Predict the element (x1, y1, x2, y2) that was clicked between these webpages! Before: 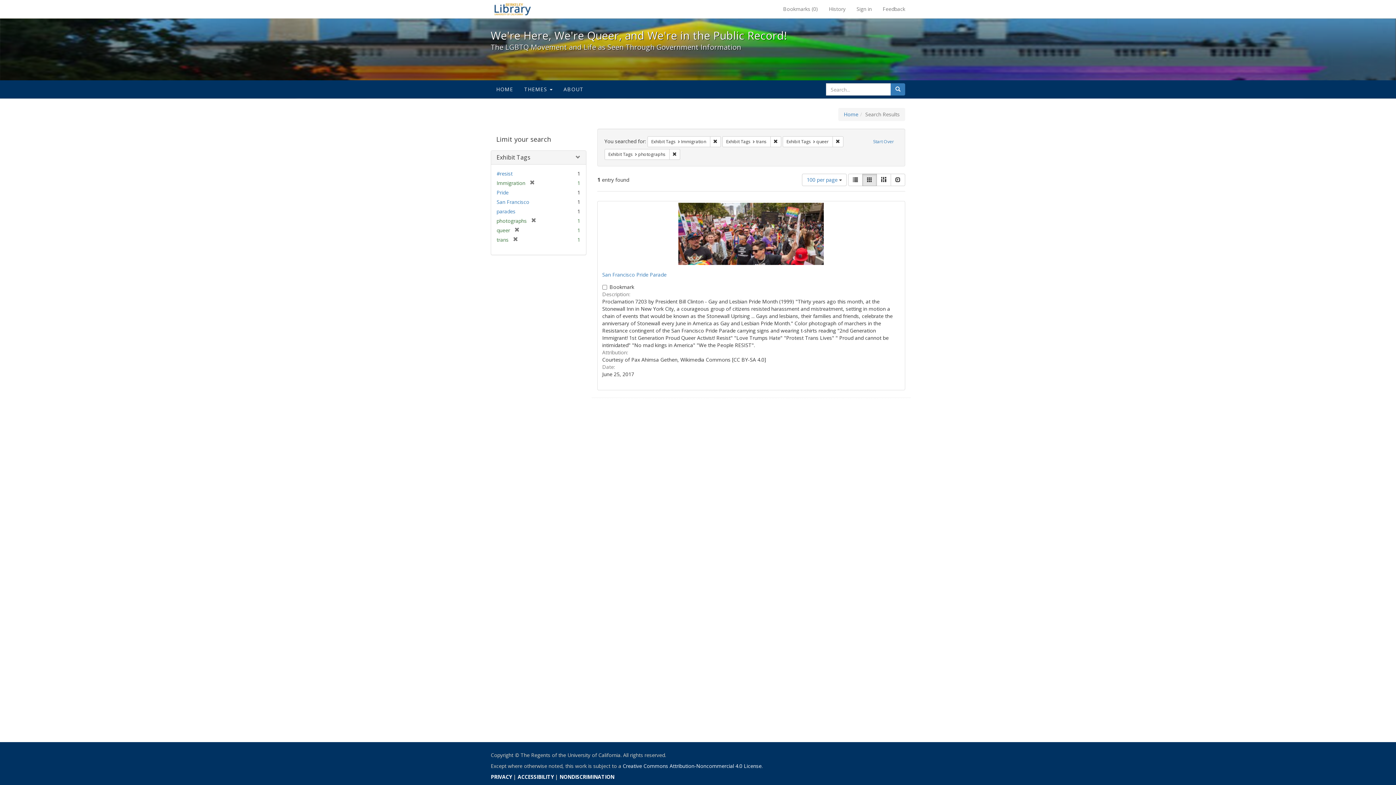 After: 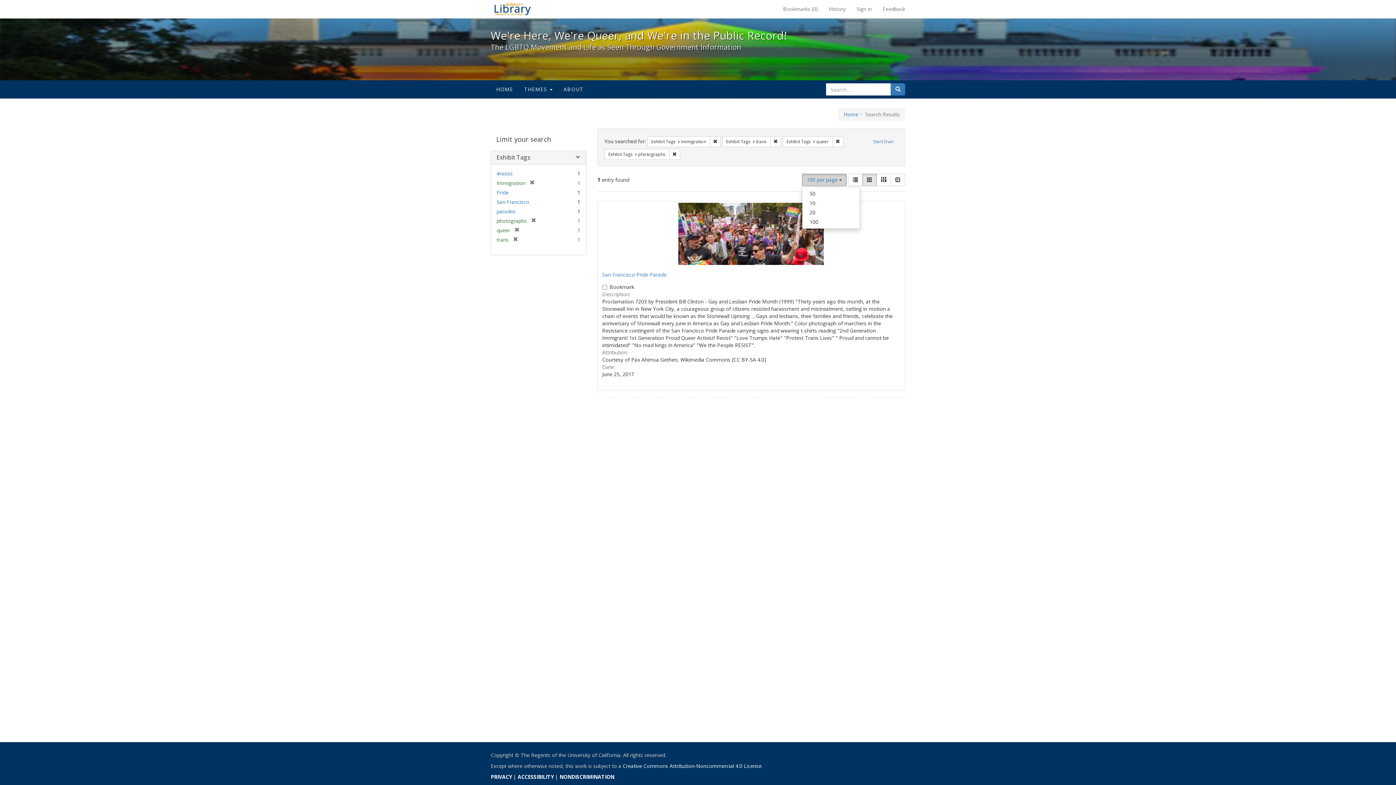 Action: bbox: (802, 173, 846, 186) label: 100 per page 